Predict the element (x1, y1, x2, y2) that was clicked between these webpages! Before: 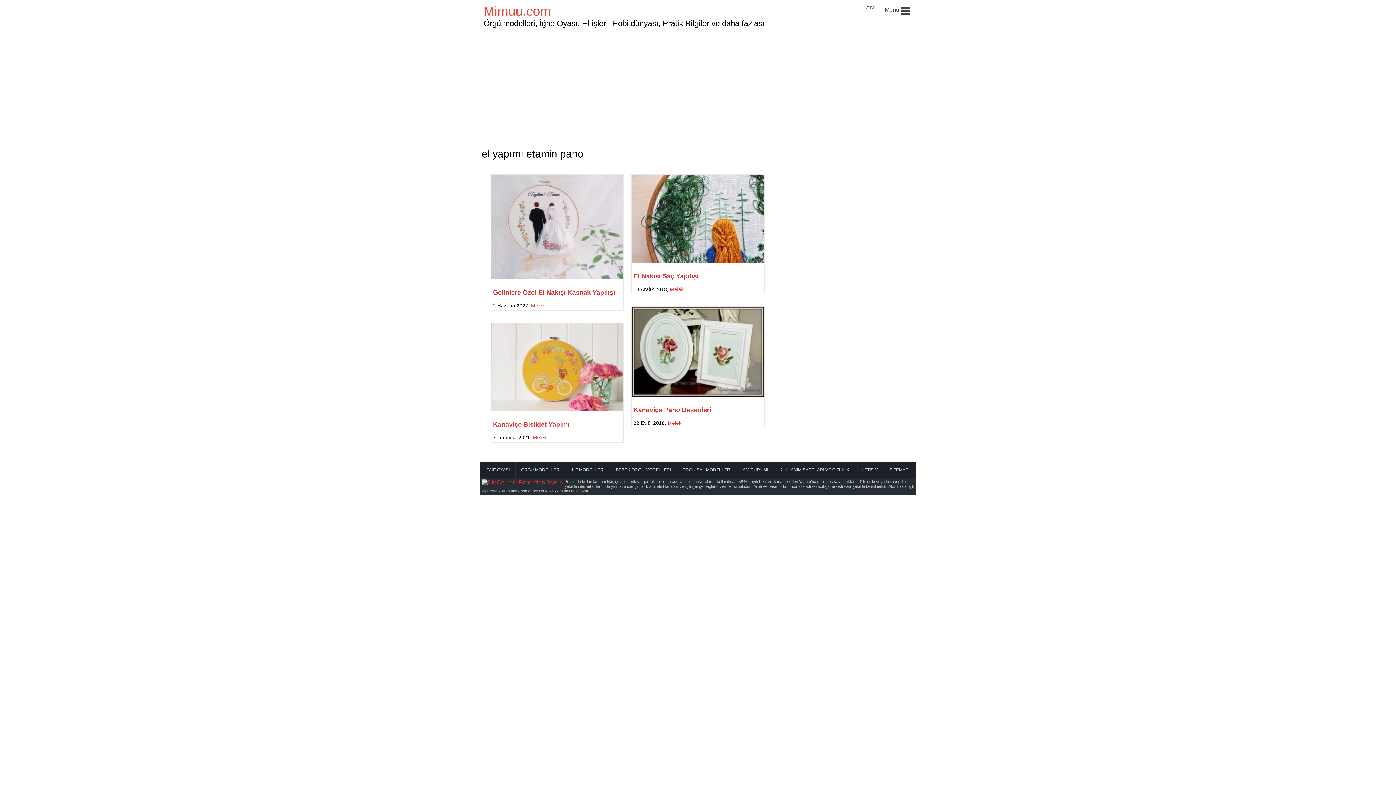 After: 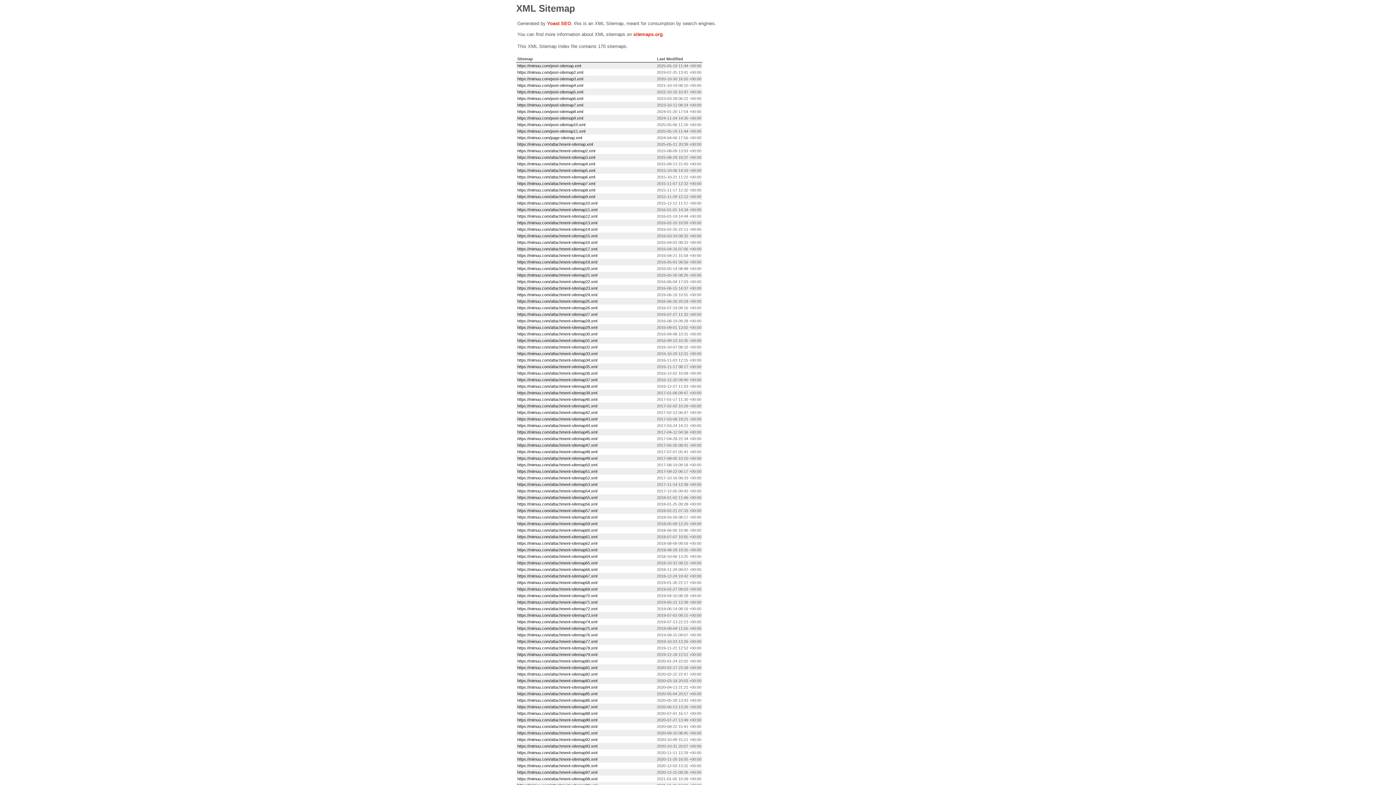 Action: label: SİTEMAP bbox: (884, 462, 914, 477)